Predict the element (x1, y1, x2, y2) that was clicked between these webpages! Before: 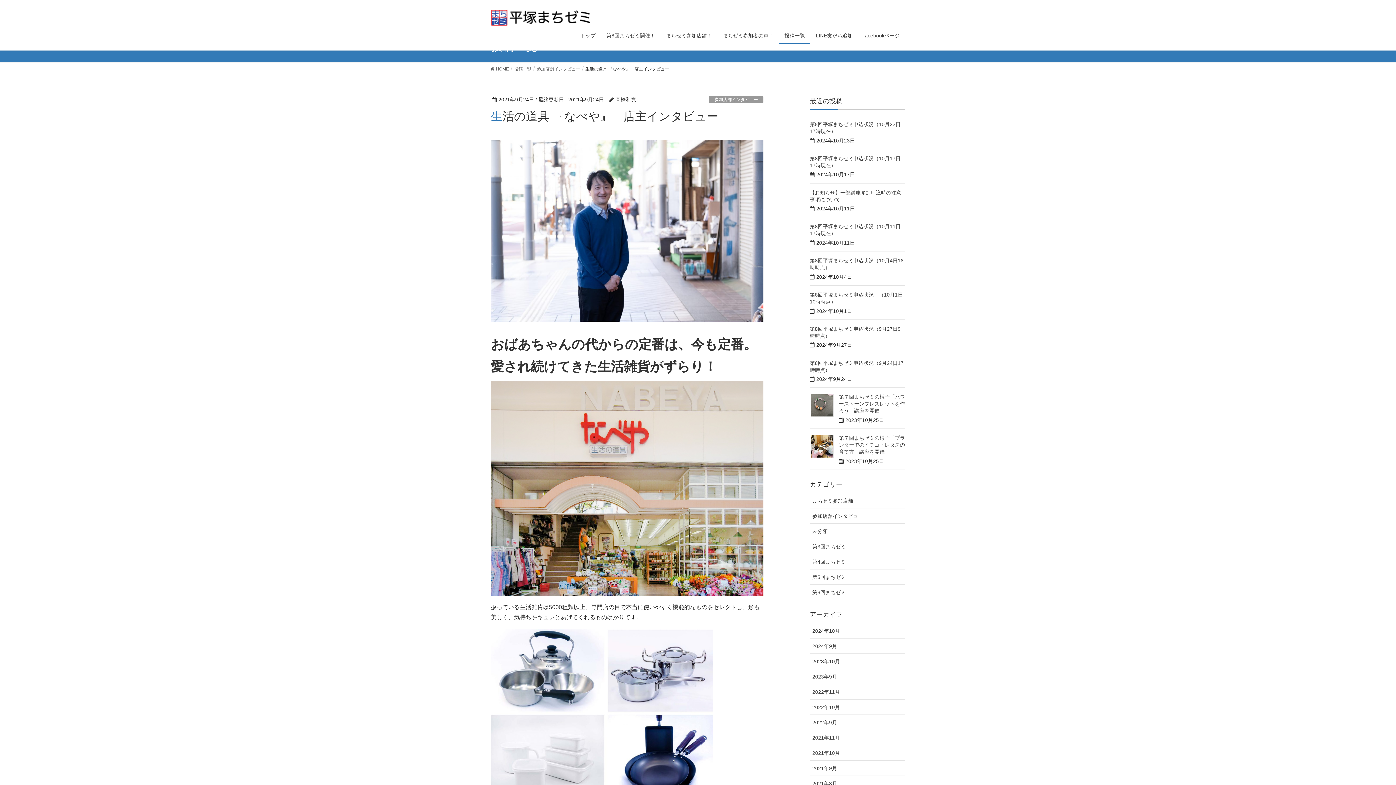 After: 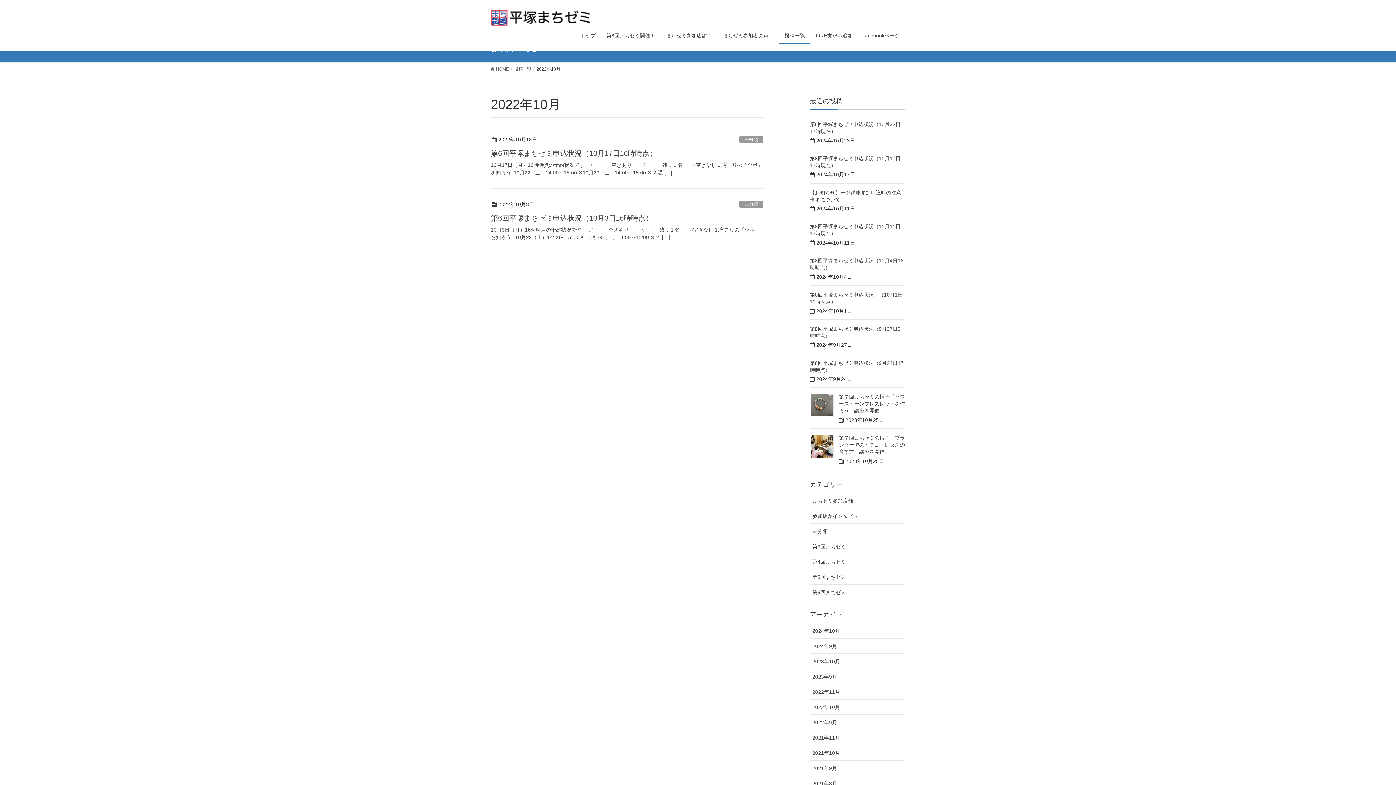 Action: bbox: (810, 699, 905, 715) label: 2022年10月